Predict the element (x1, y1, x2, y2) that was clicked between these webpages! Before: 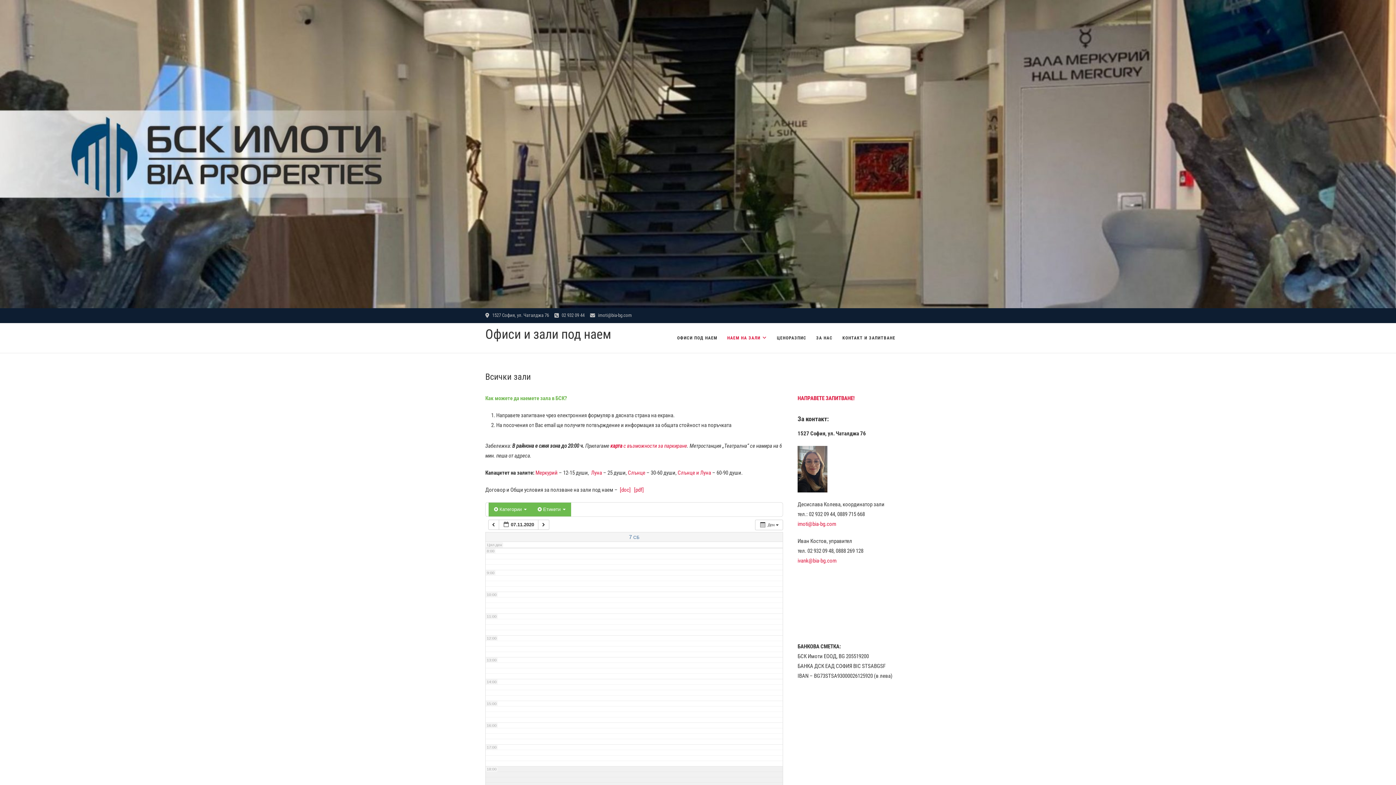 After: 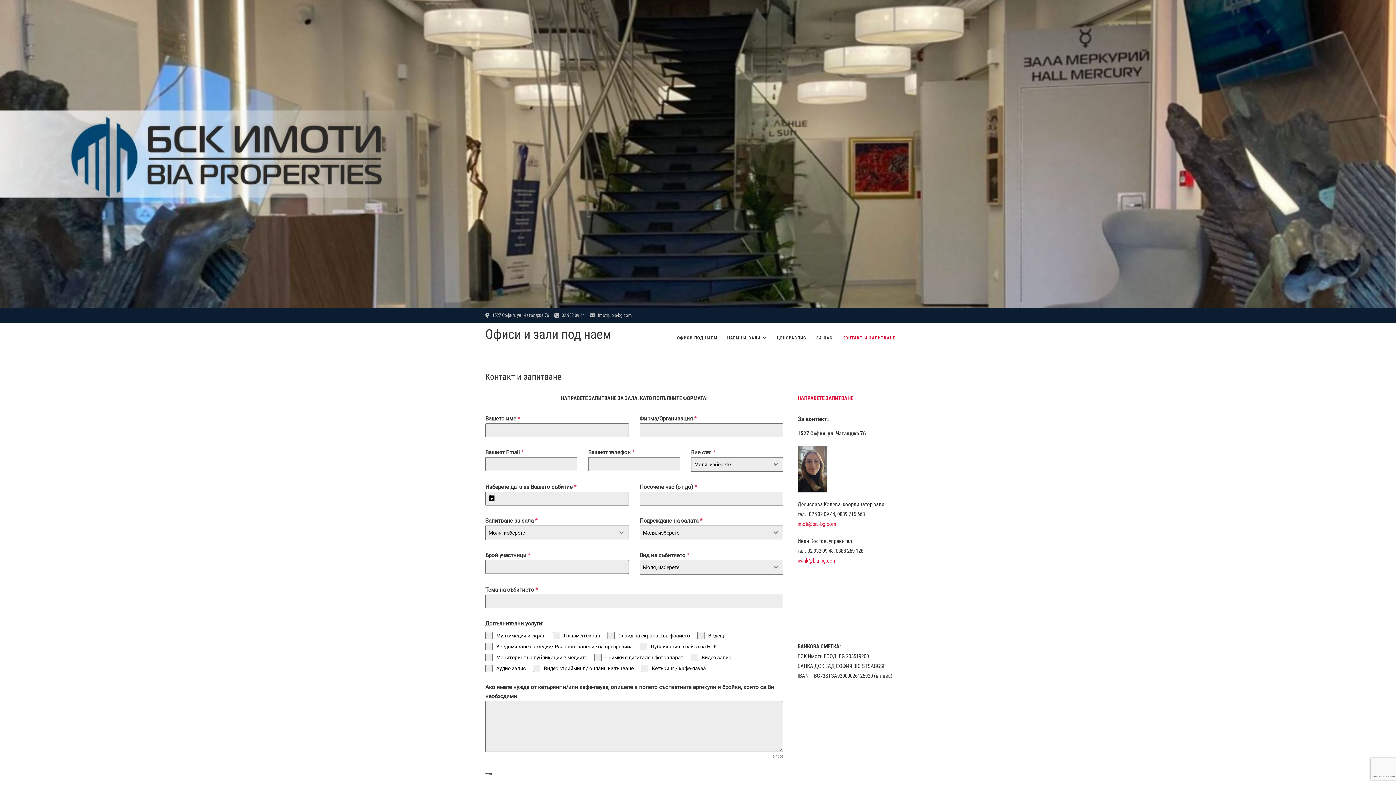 Action: bbox: (838, 323, 900, 352) label: КОНТАКТ И ЗАПИТВАНЕ